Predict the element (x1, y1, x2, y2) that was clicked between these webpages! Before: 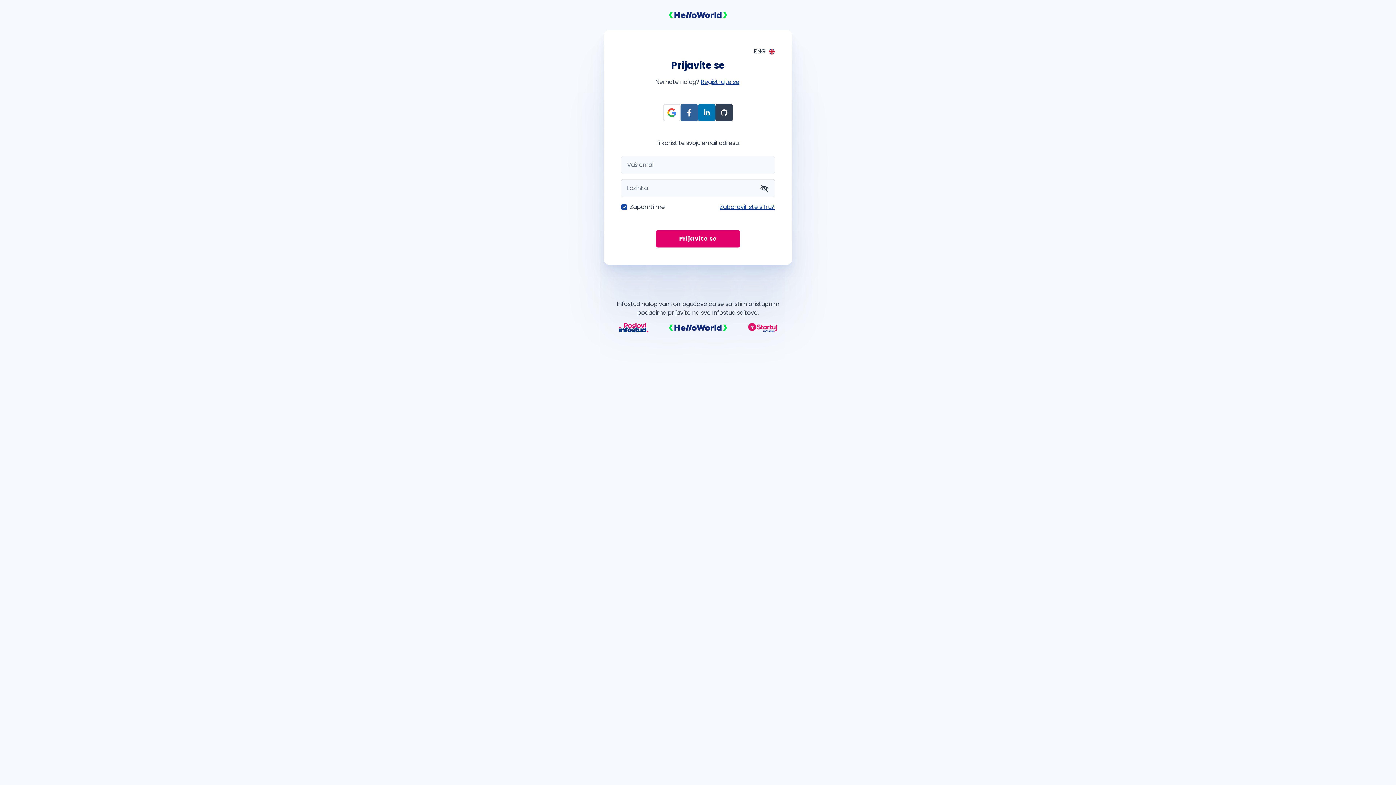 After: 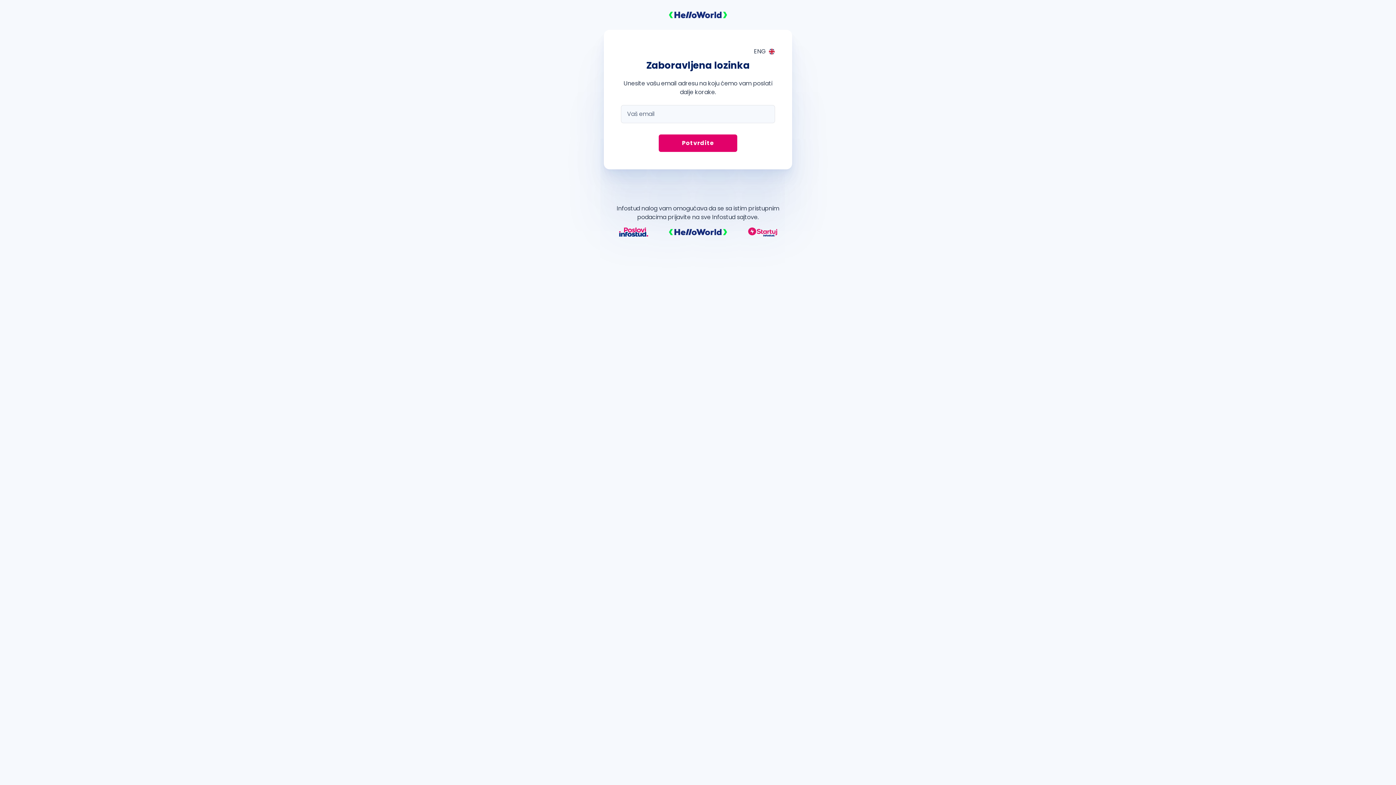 Action: bbox: (720, 202, 774, 211) label: Zaboravili ste šifru?